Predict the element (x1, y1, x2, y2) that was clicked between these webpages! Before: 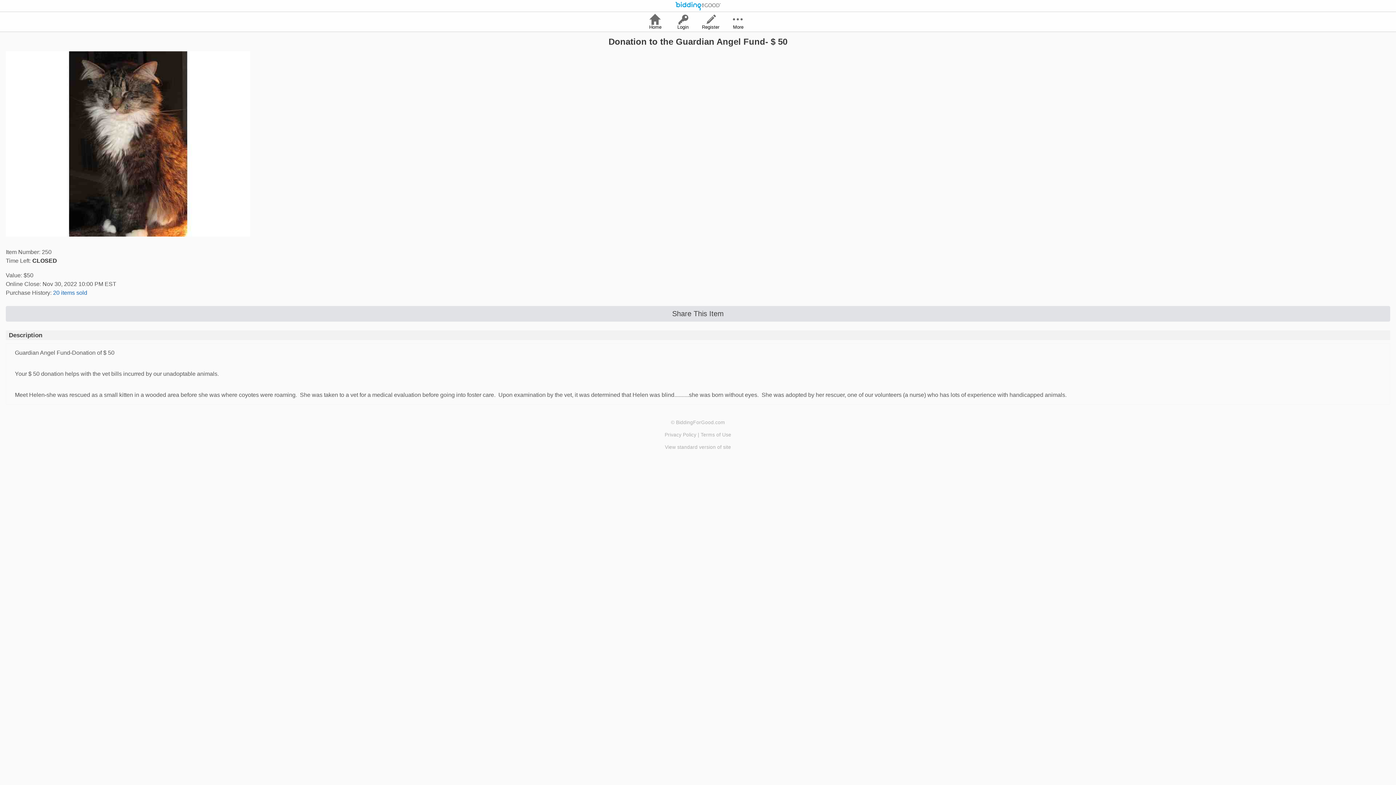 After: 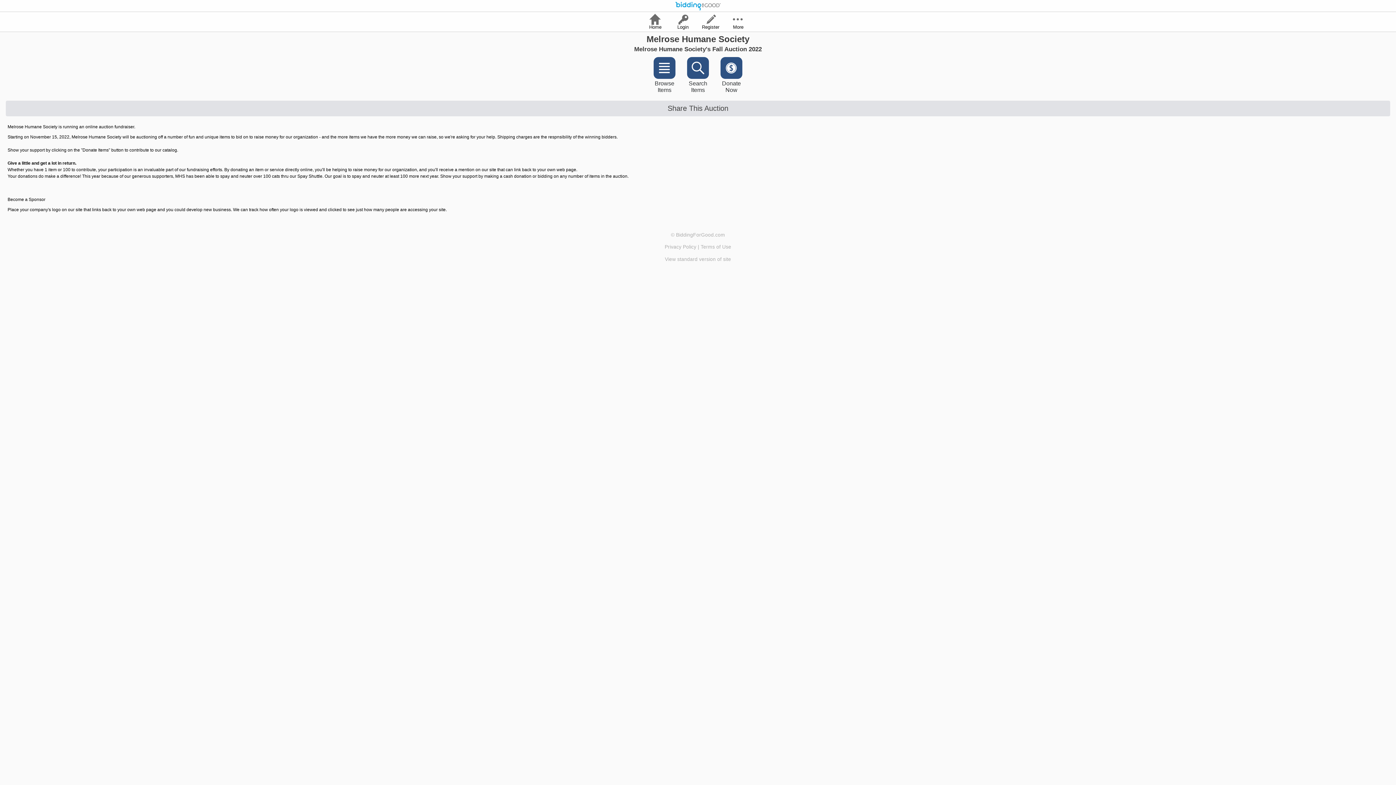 Action: bbox: (643, 12, 669, 32) label: Home